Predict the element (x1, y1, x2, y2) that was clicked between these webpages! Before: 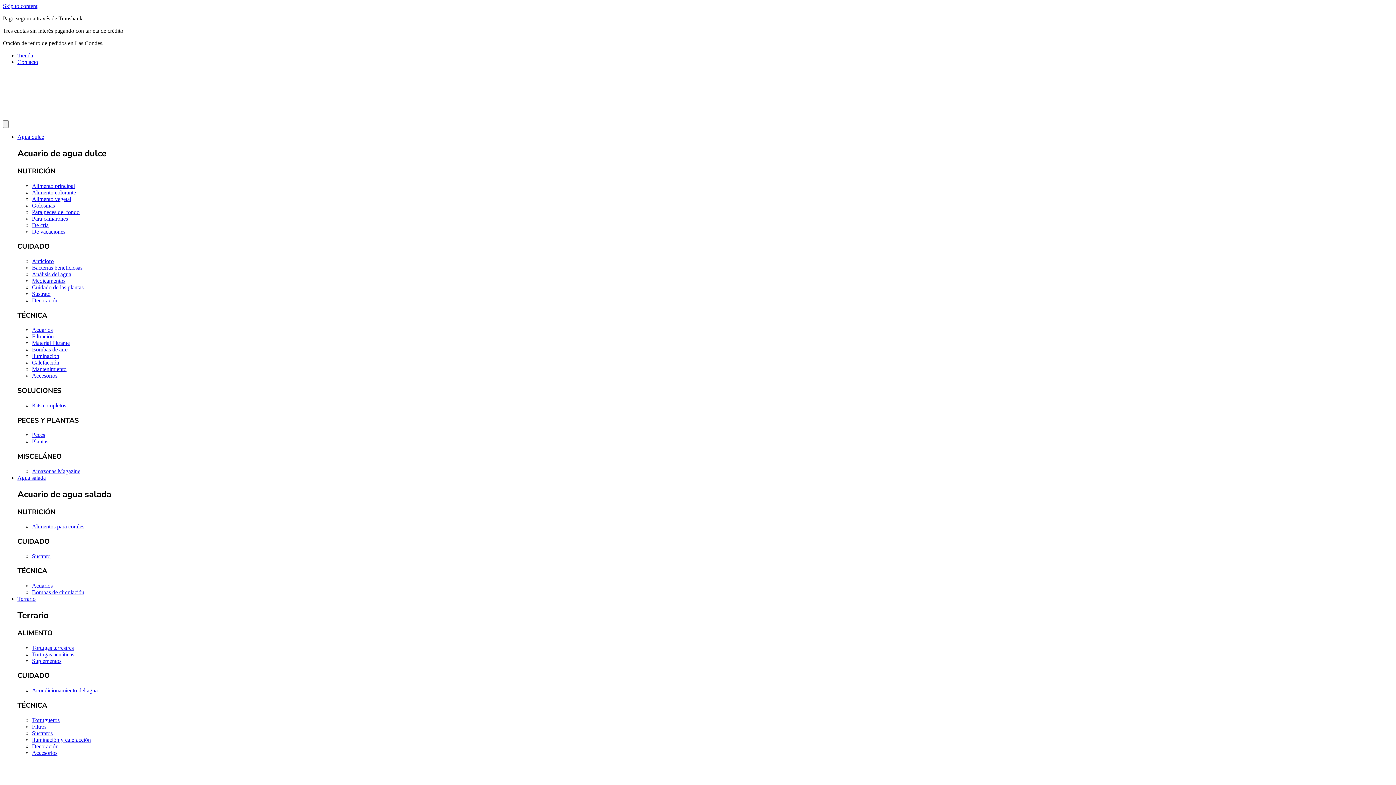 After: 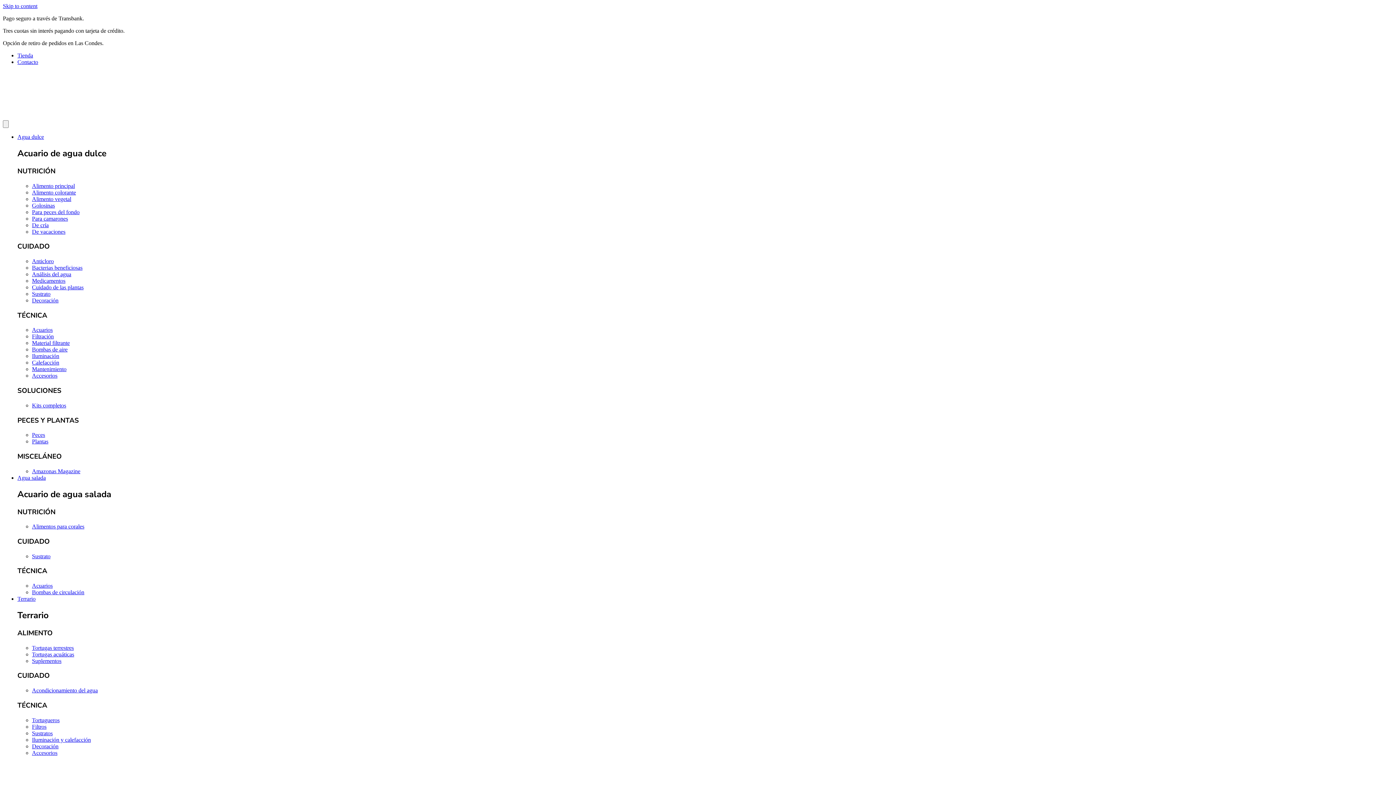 Action: bbox: (32, 553, 50, 559) label: Sustrato